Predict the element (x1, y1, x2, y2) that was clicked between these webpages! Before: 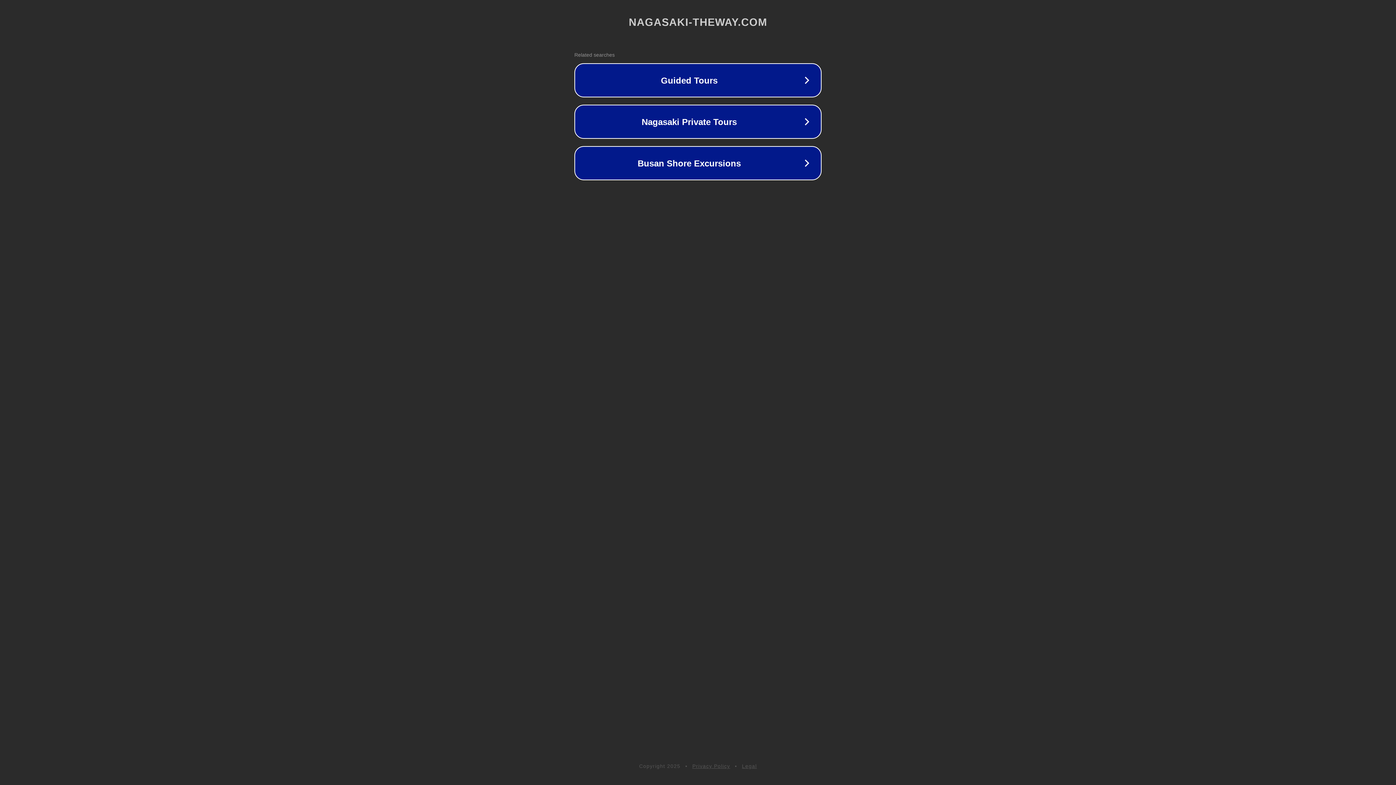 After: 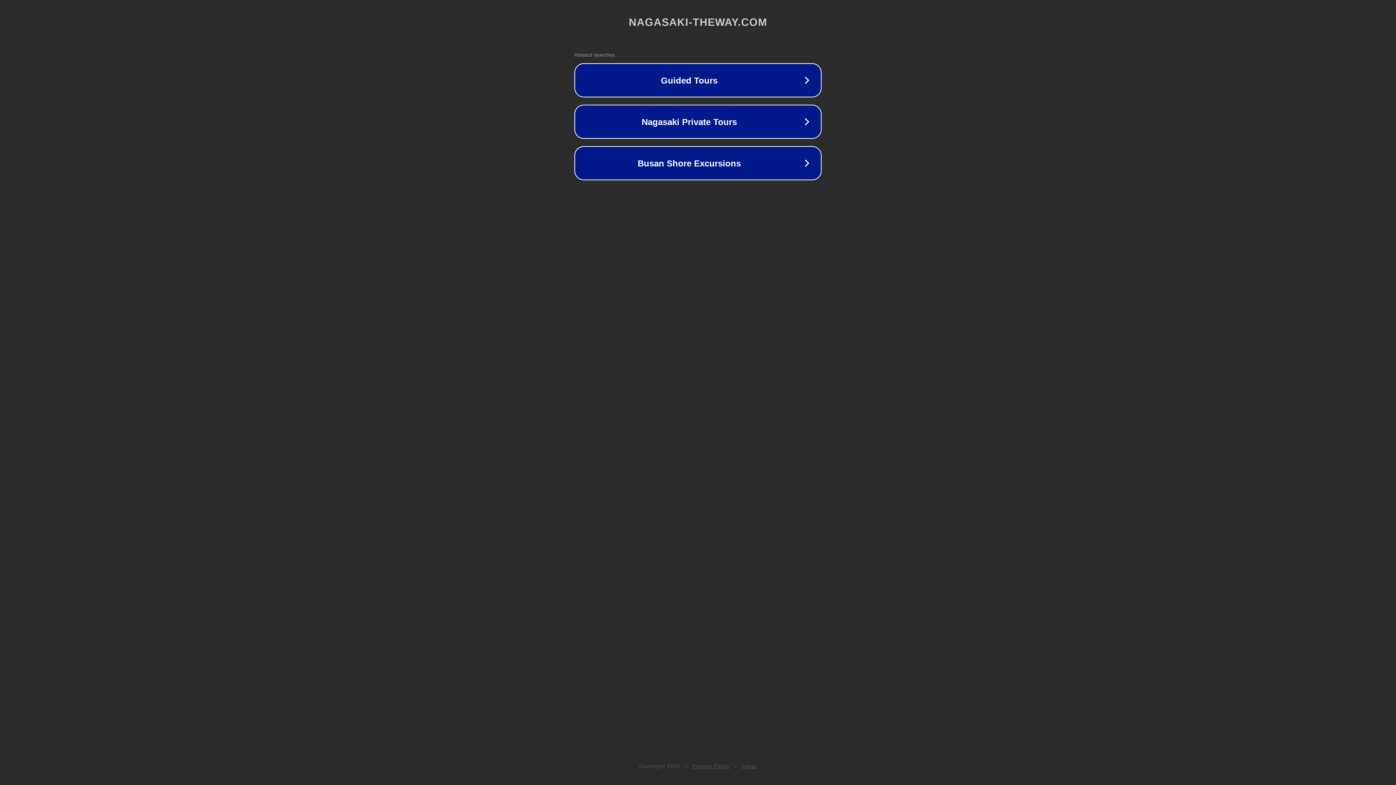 Action: bbox: (742, 763, 757, 769) label: Legal